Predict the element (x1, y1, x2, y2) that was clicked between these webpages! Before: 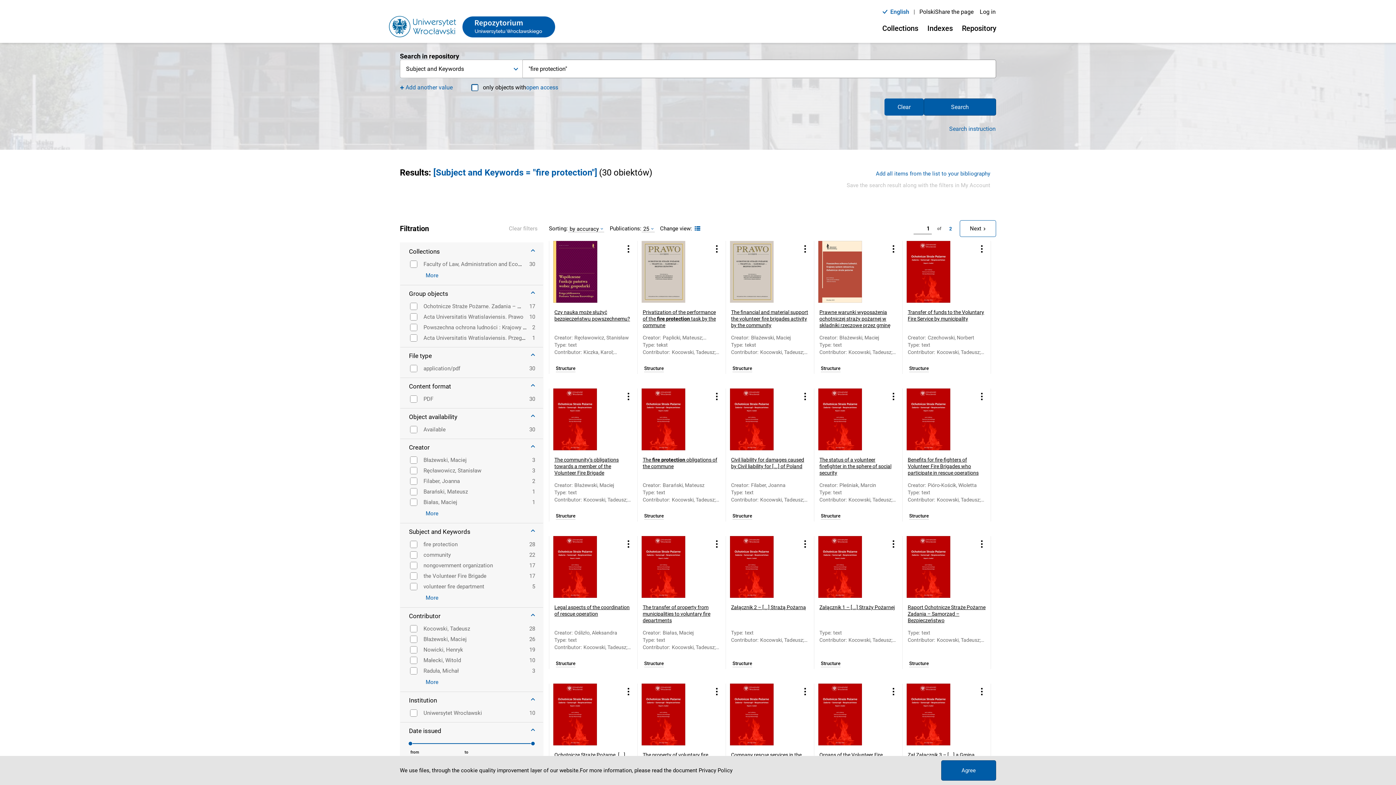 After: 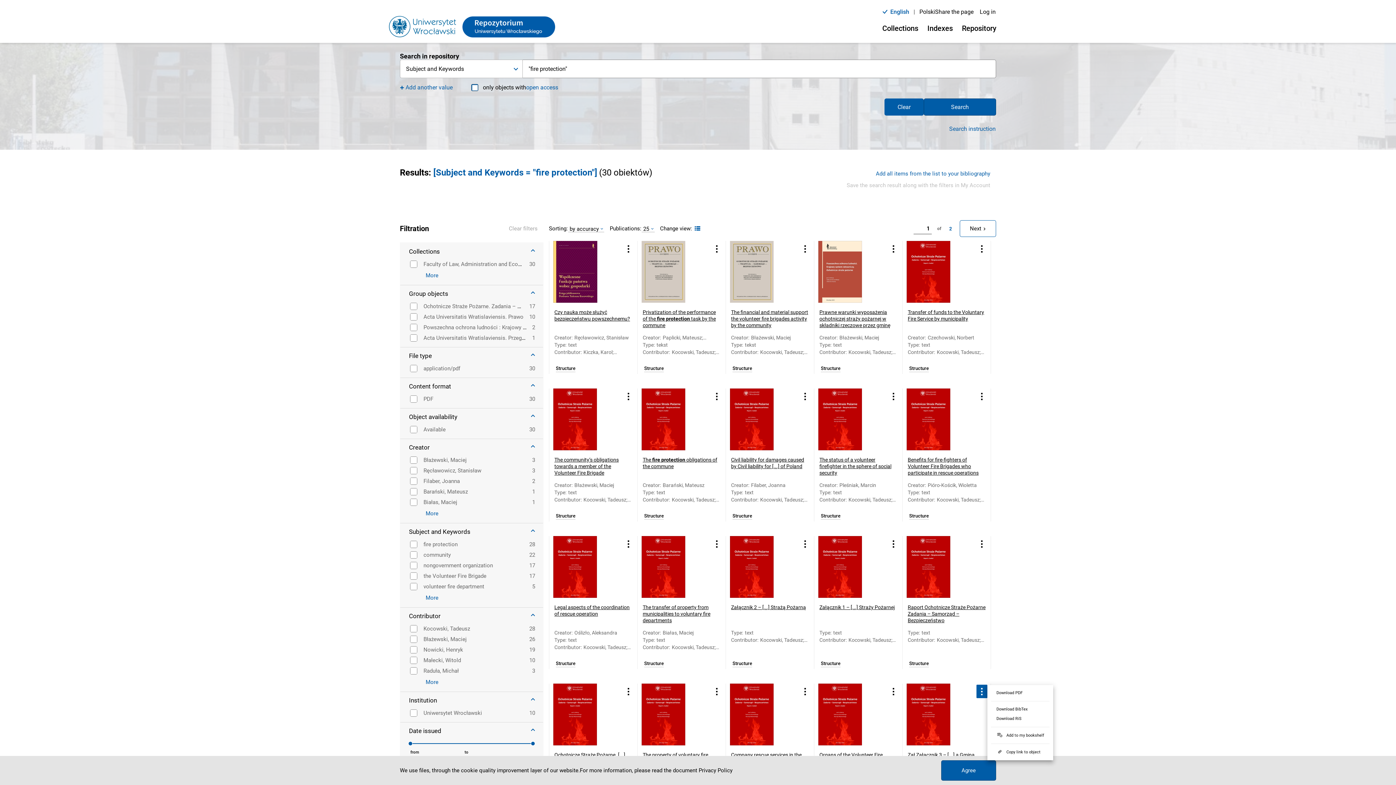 Action: label: Object's menu bbox: (976, 685, 987, 698)